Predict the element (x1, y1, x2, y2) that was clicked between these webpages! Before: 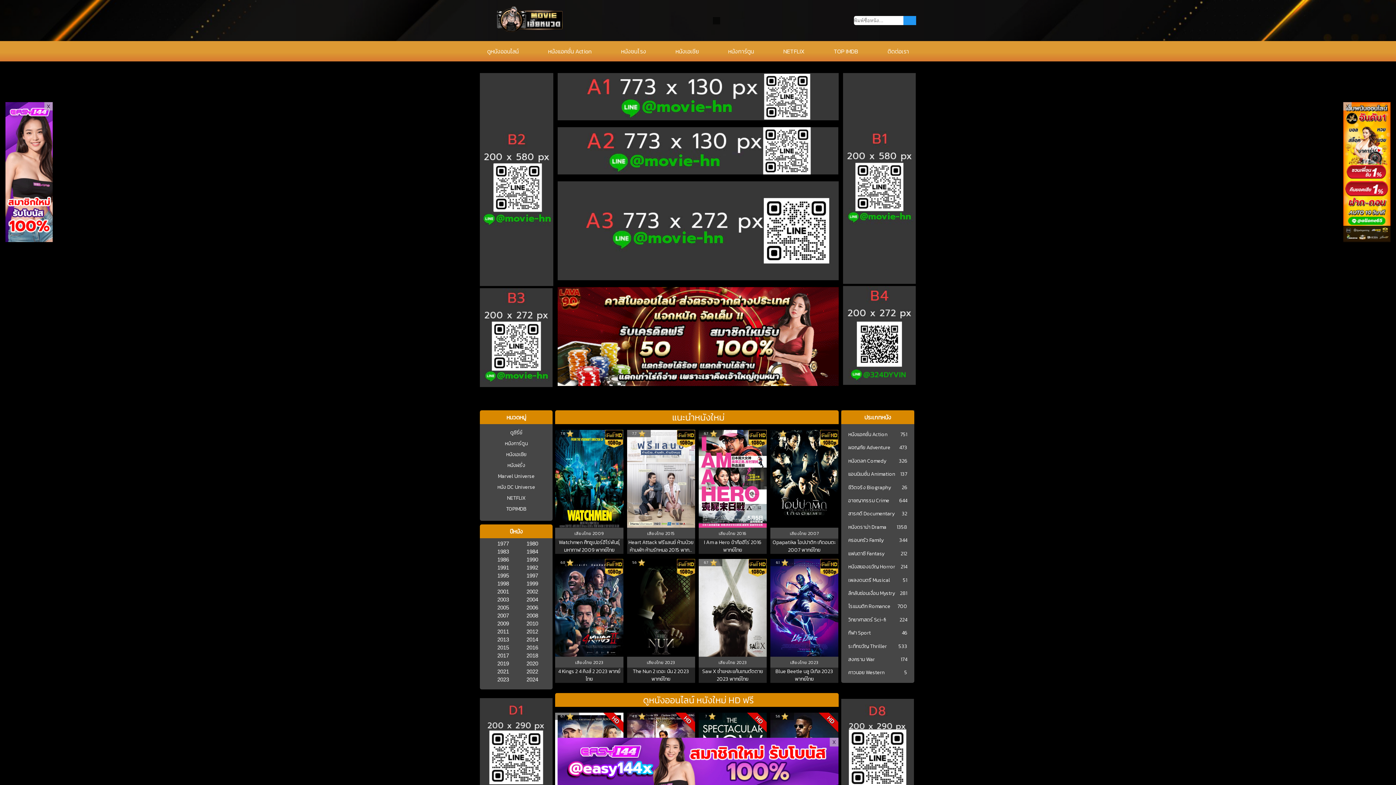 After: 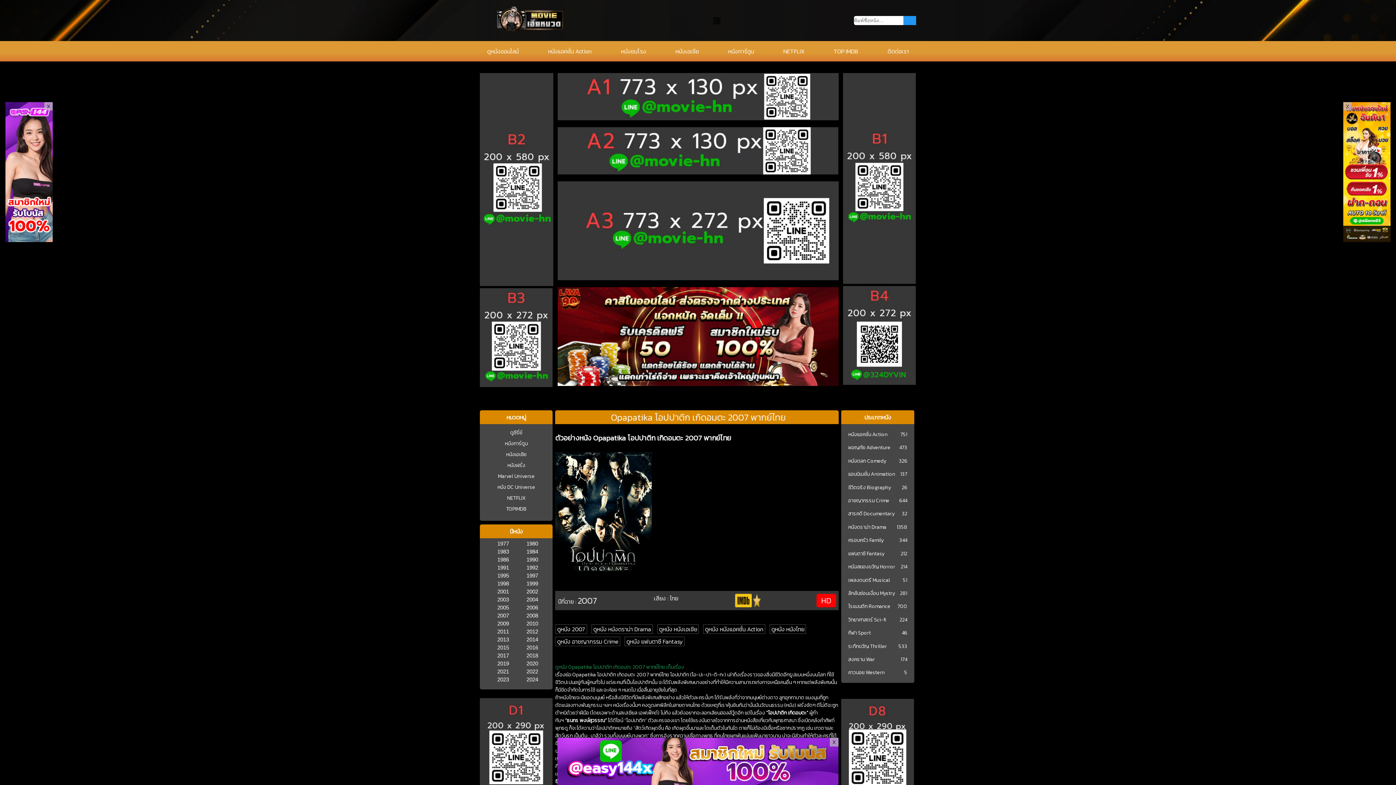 Action: bbox: (790, 530, 808, 537) label: เสียงไทย 